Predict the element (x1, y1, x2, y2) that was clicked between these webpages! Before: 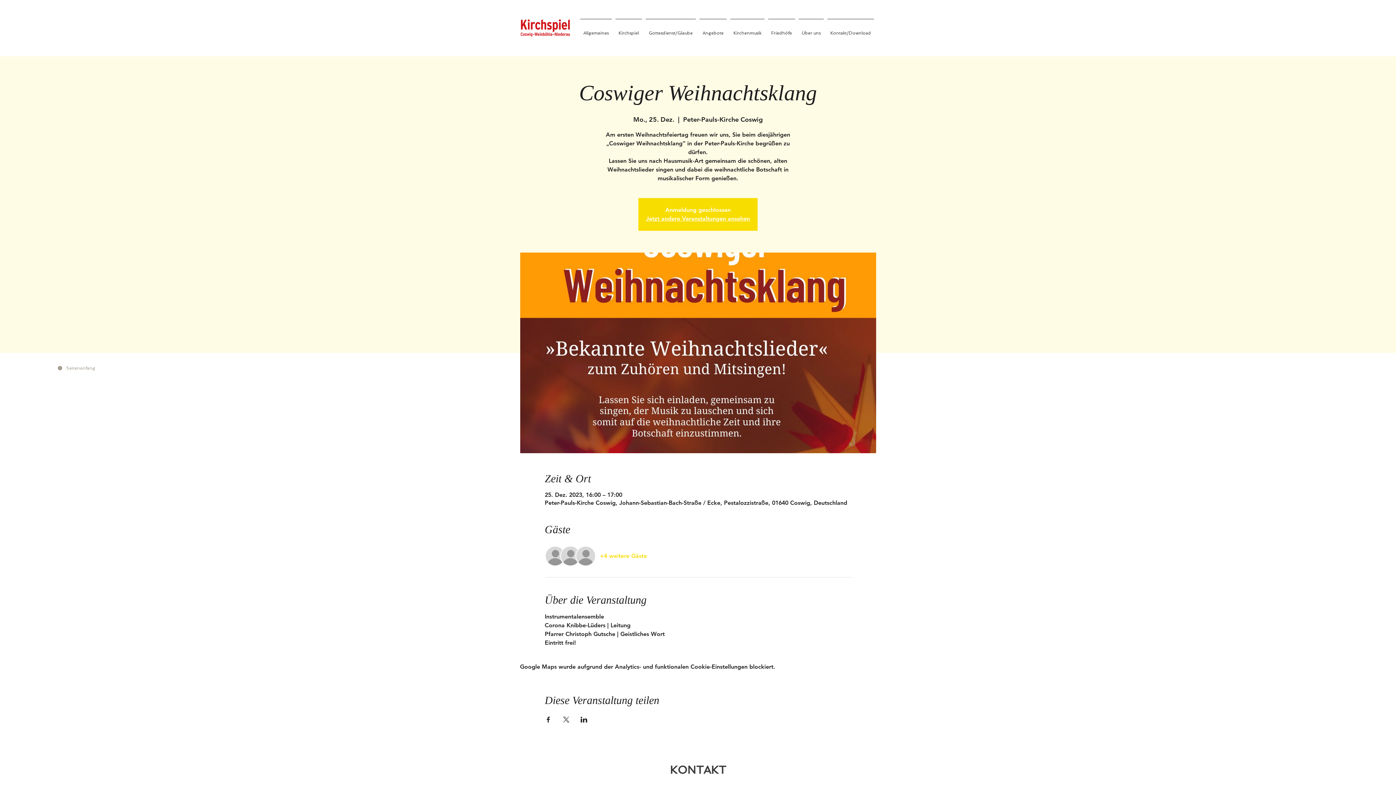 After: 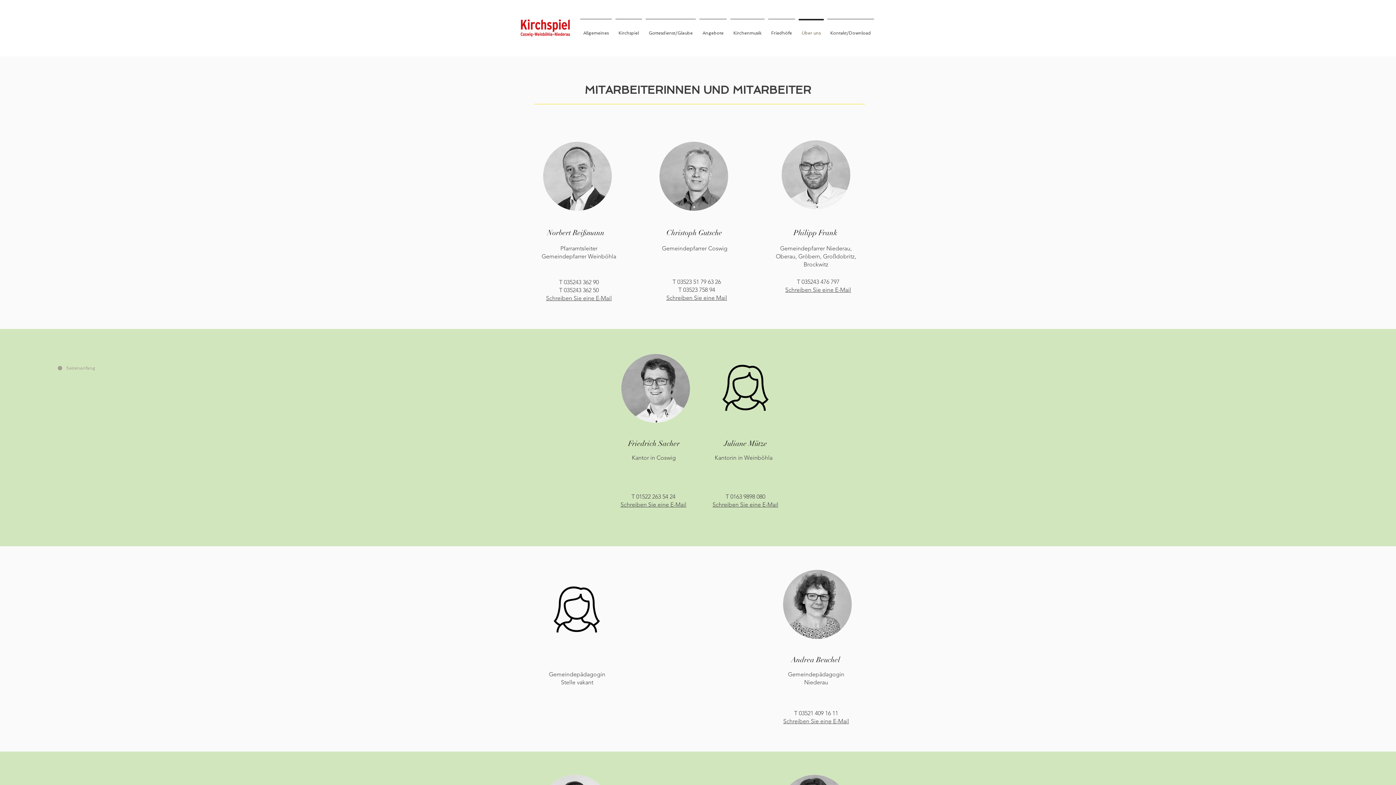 Action: bbox: (797, 18, 825, 40) label: Über uns